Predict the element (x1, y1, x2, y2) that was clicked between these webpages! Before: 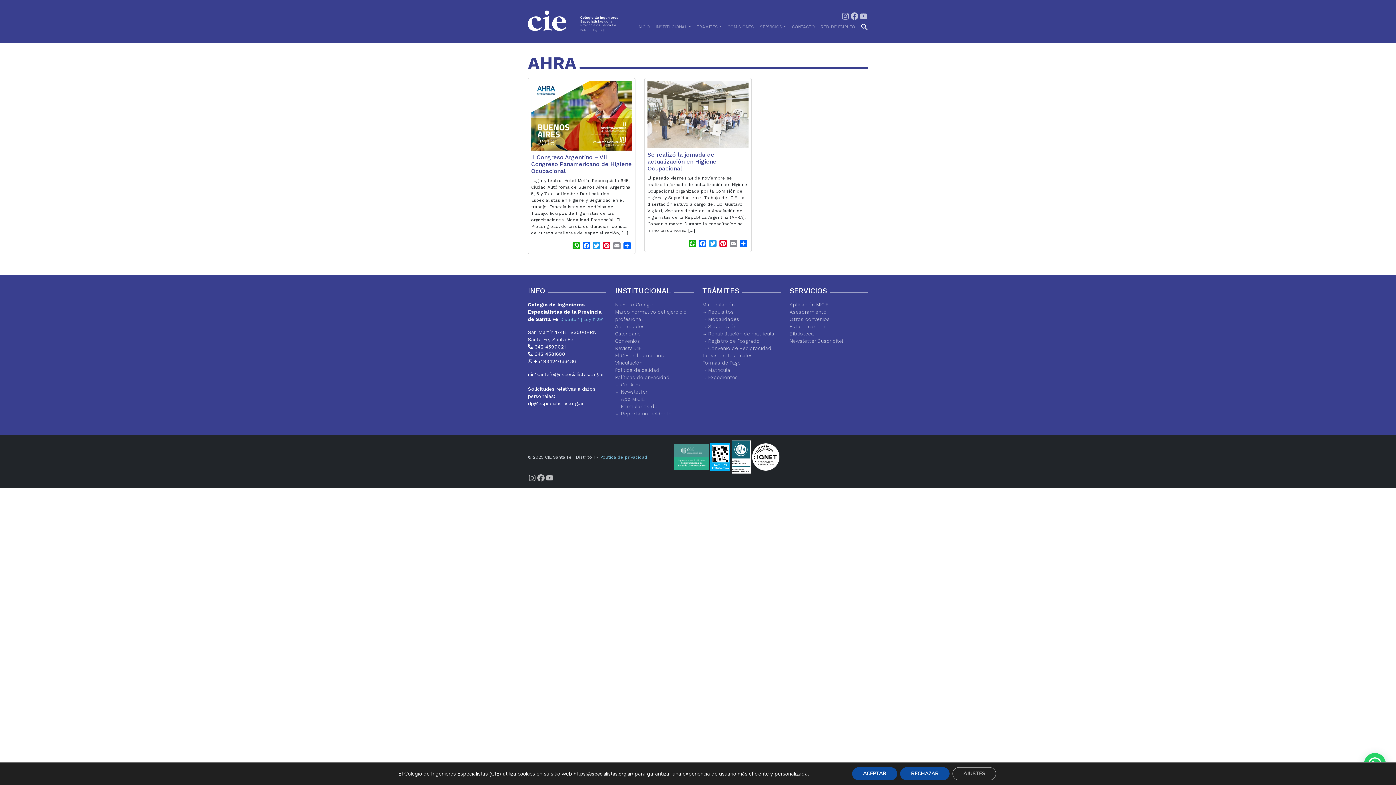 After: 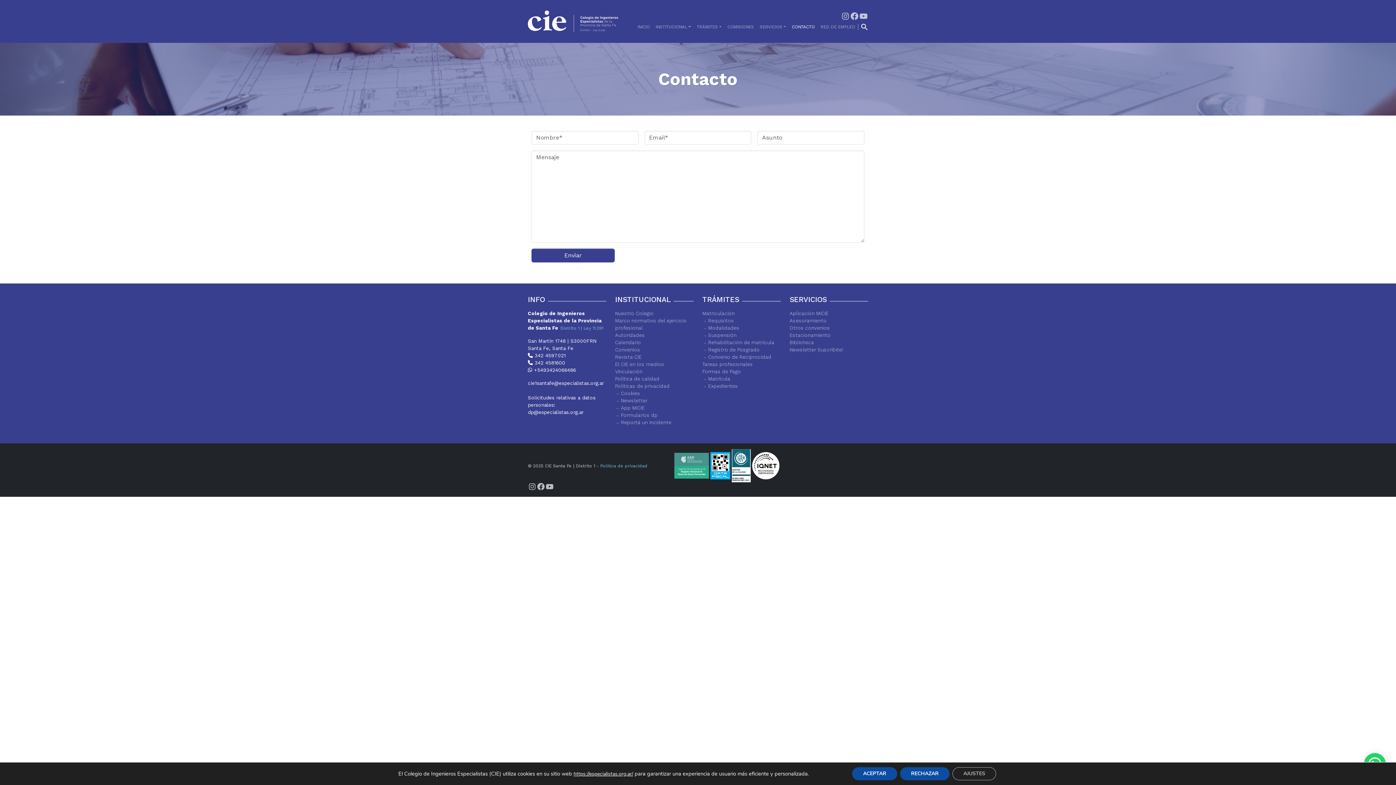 Action: bbox: (789, 20, 817, 33) label: CONTACTO